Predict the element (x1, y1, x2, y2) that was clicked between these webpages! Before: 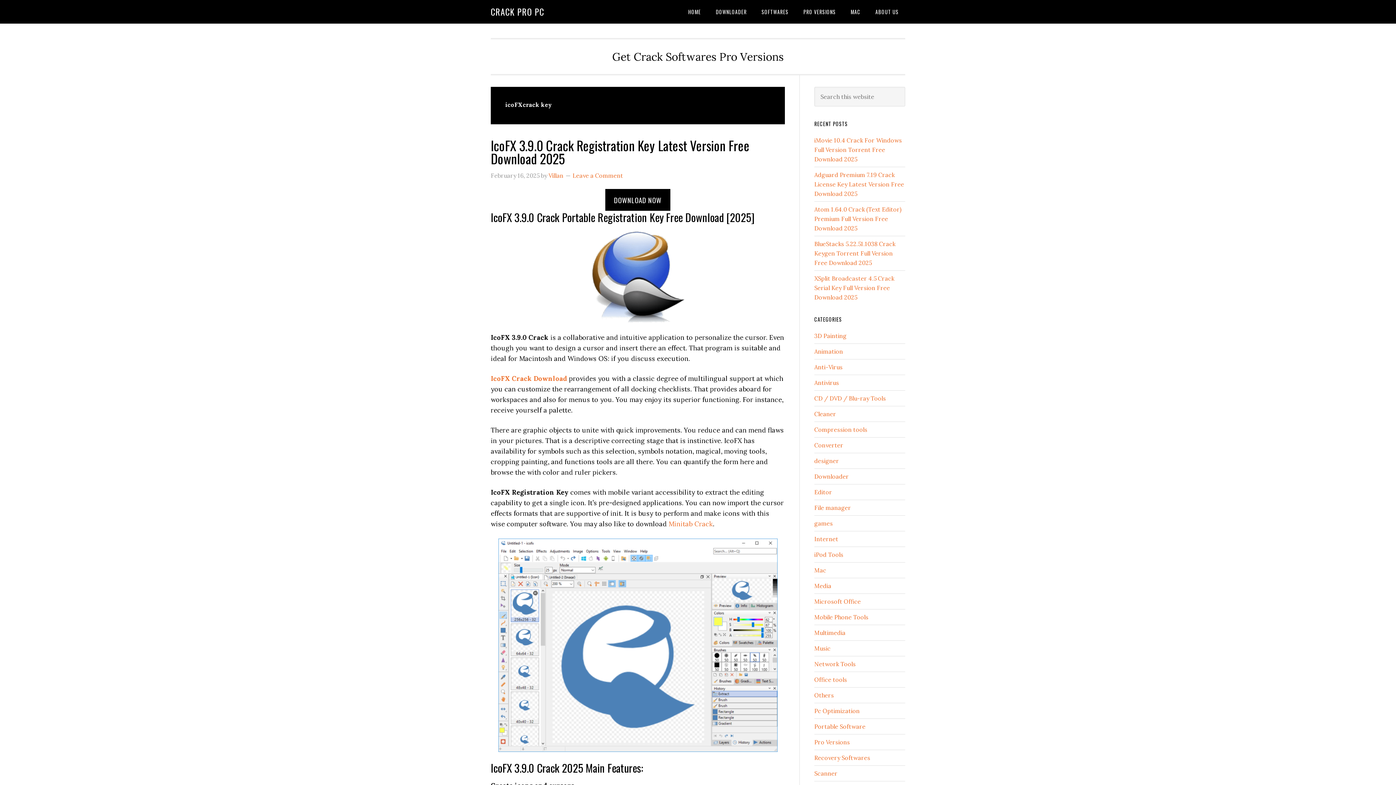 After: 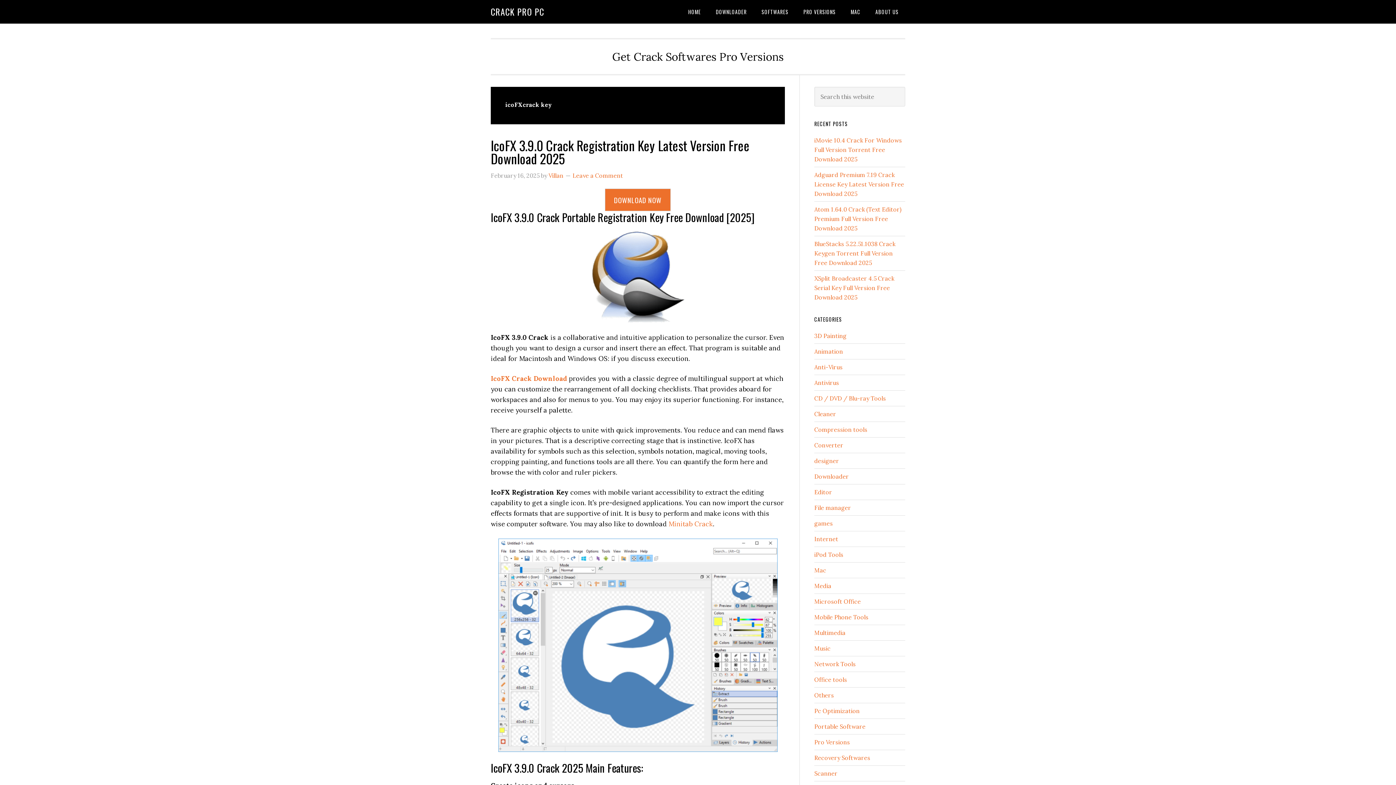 Action: bbox: (605, 196, 670, 205) label: DOWNLOAD NOW